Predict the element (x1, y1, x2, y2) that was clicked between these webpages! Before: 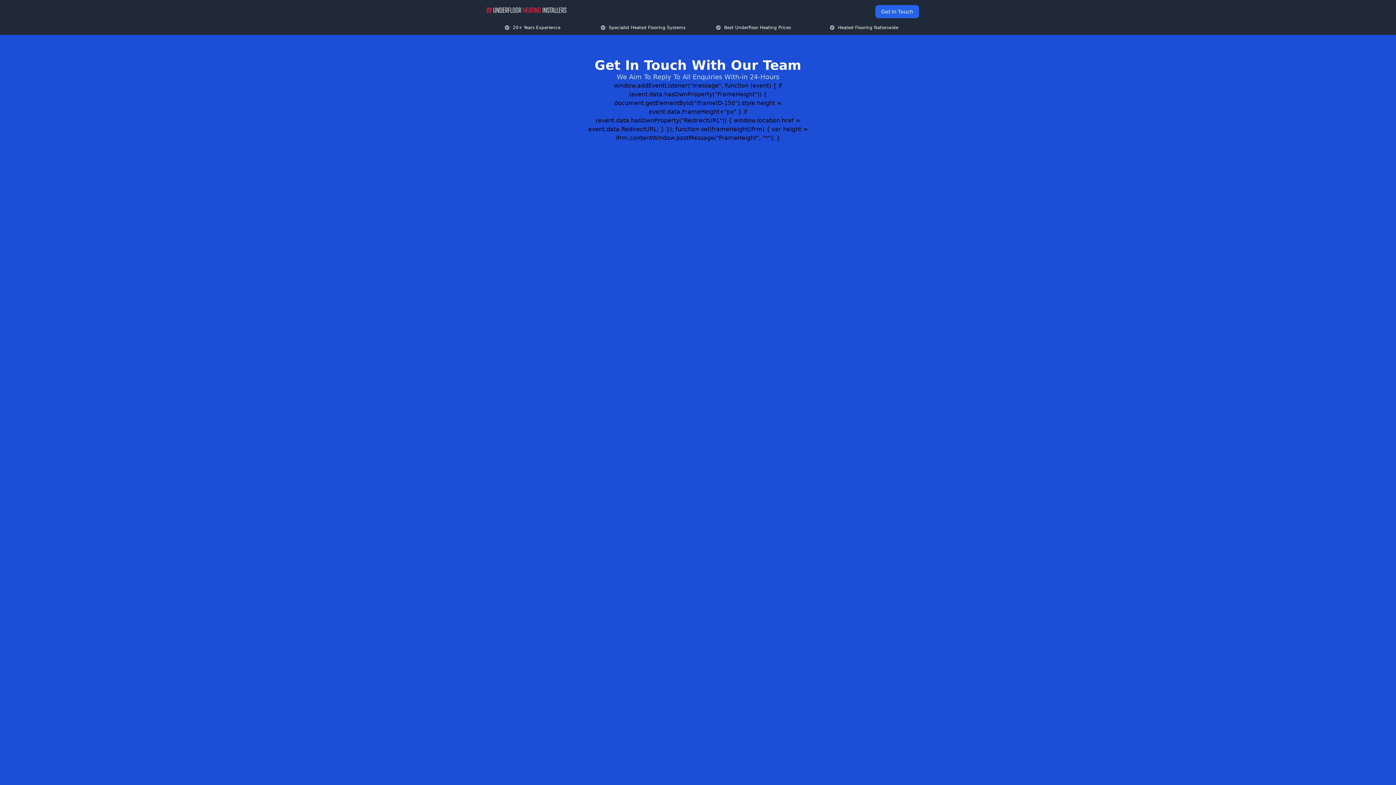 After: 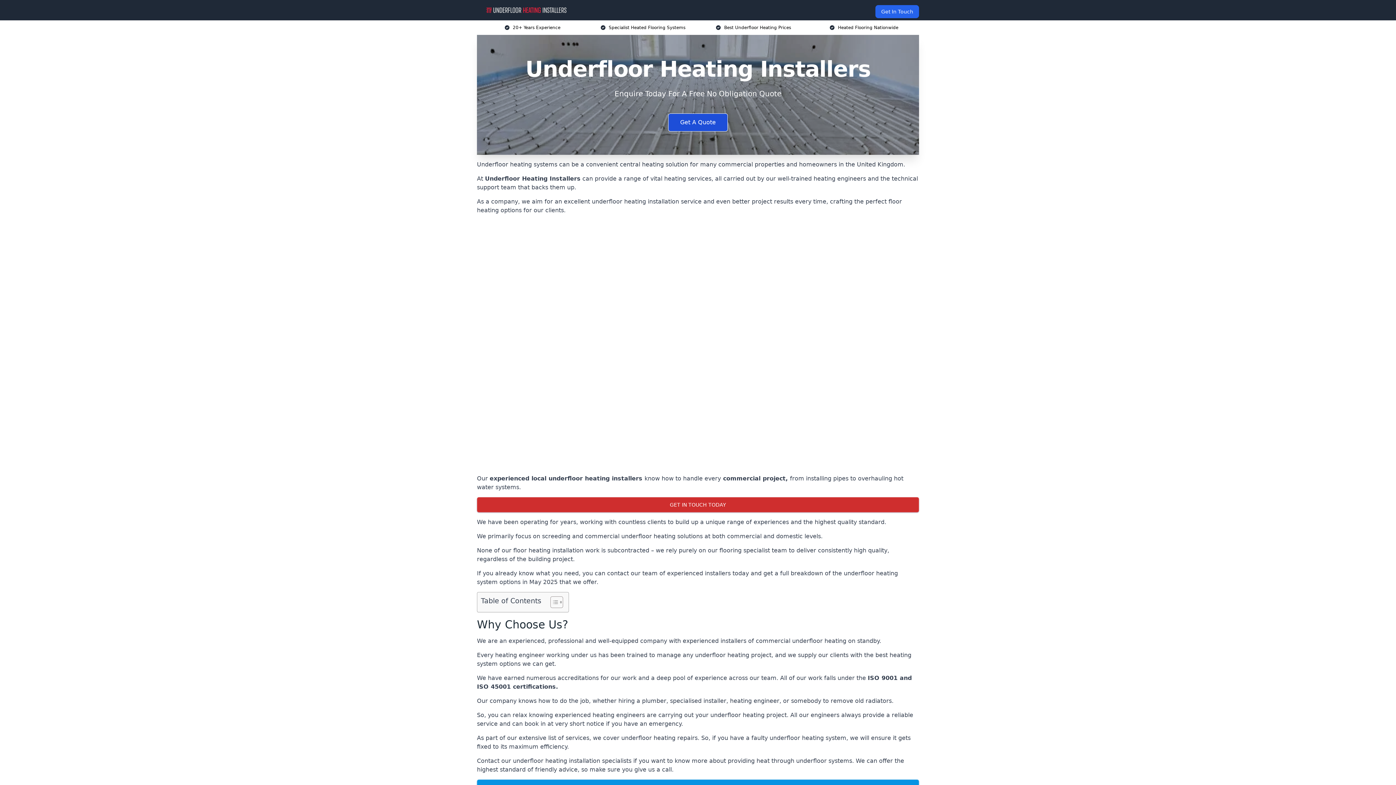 Action: bbox: (482, 5, 570, 14)